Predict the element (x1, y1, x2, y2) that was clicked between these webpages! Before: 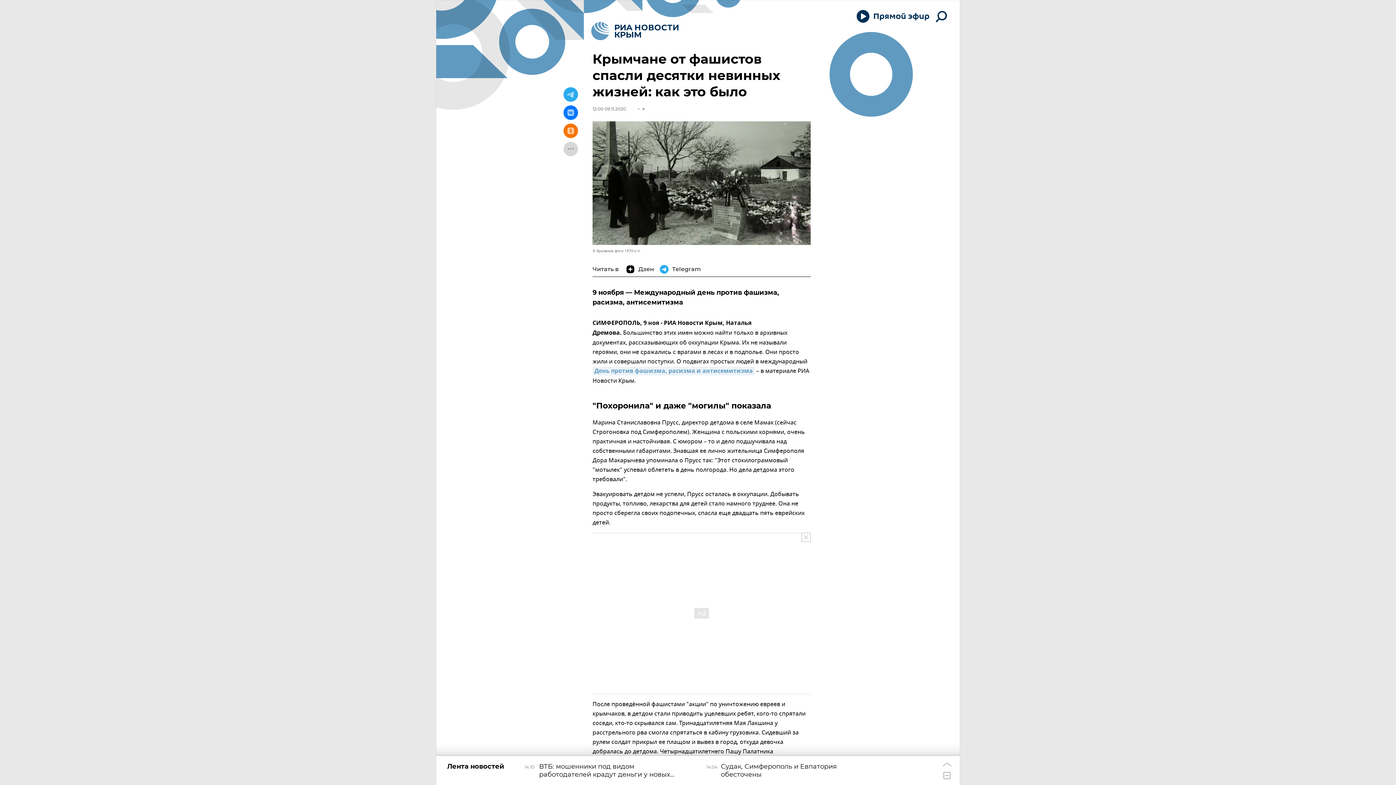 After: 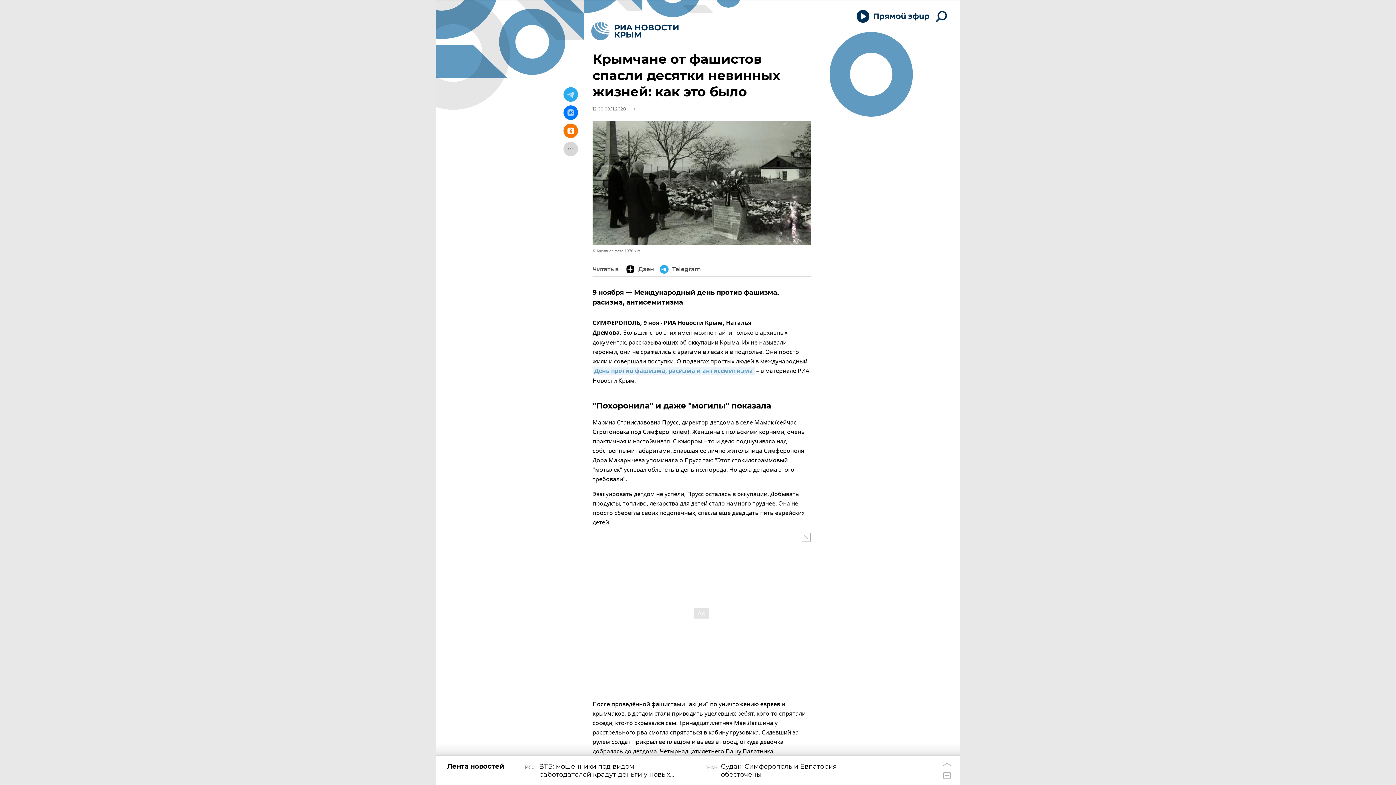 Action: bbox: (563, 123, 578, 138)